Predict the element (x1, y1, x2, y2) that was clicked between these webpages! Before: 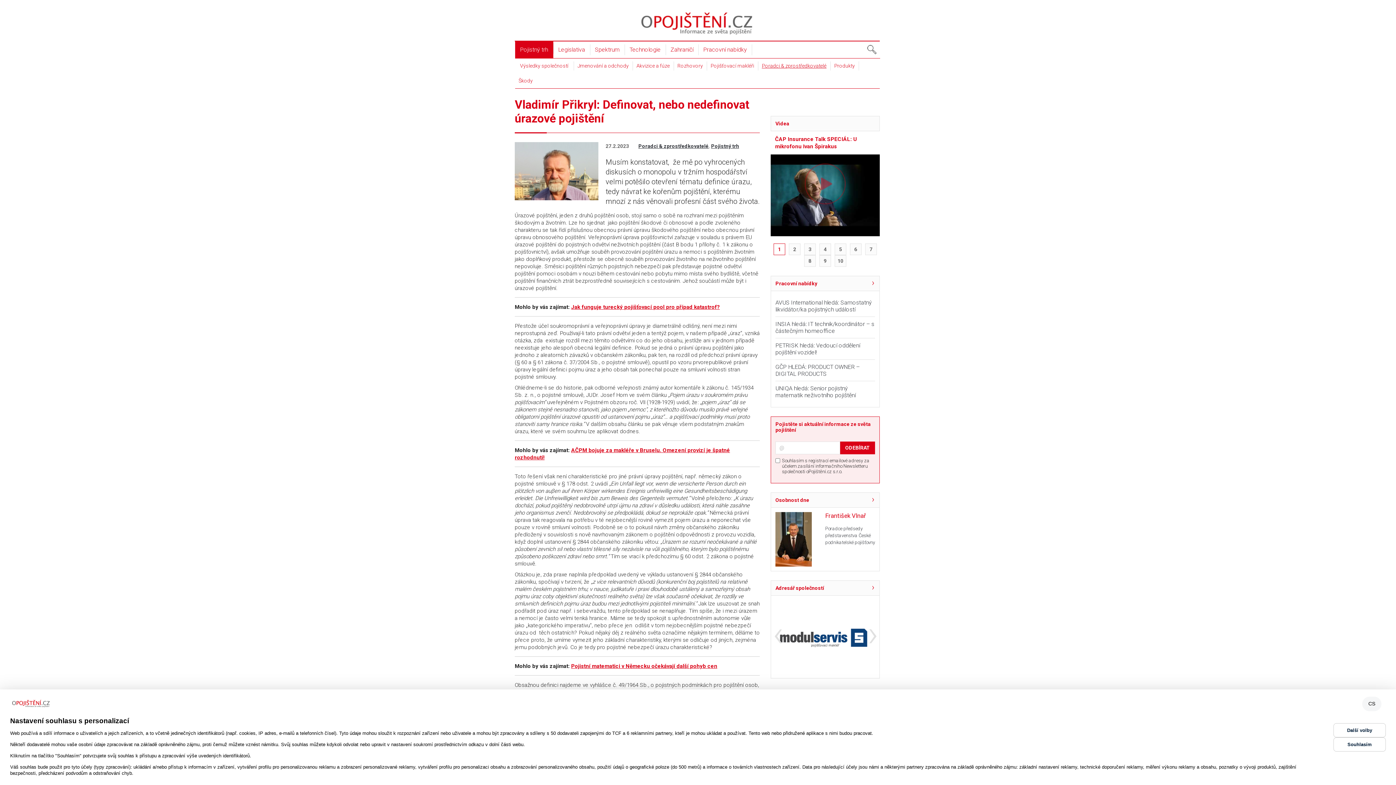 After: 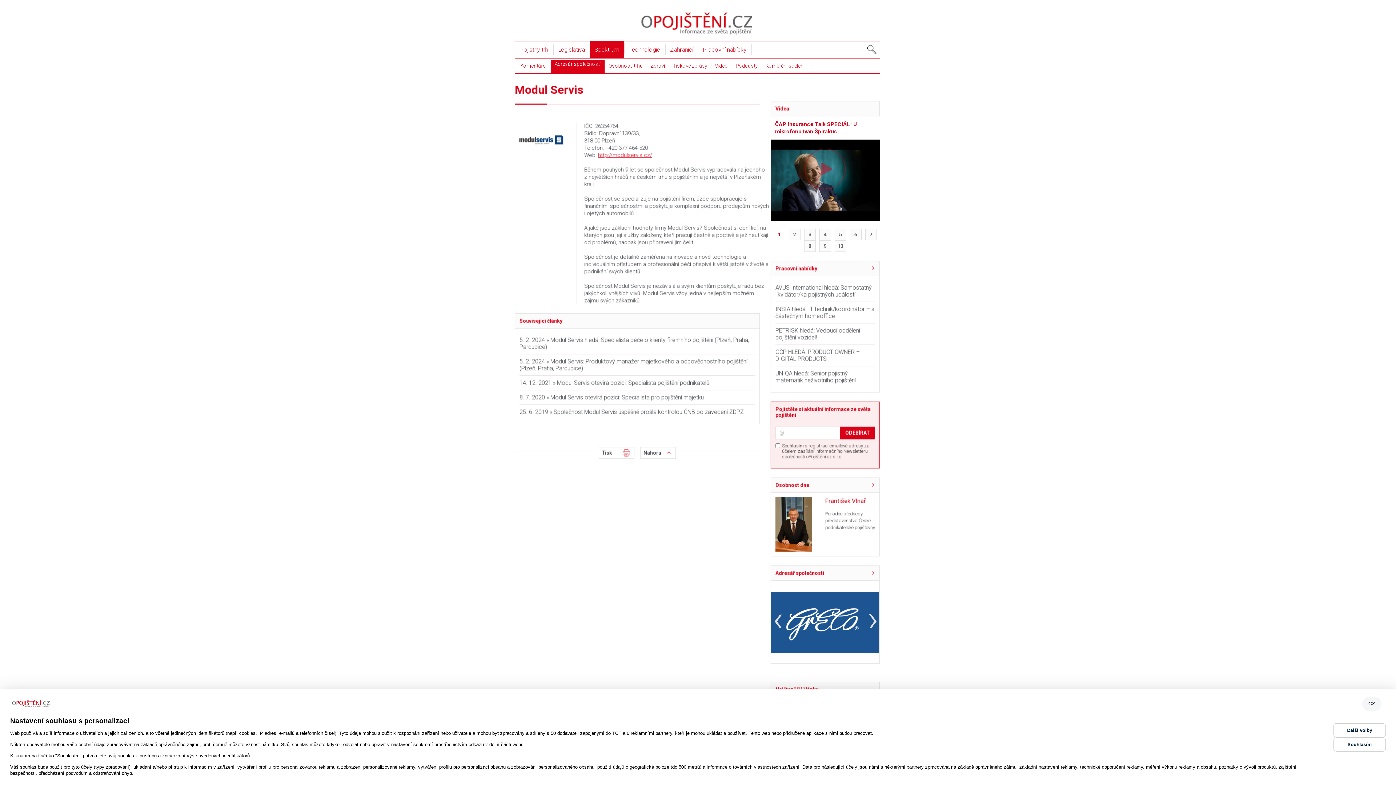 Action: bbox: (771, 633, 879, 640)